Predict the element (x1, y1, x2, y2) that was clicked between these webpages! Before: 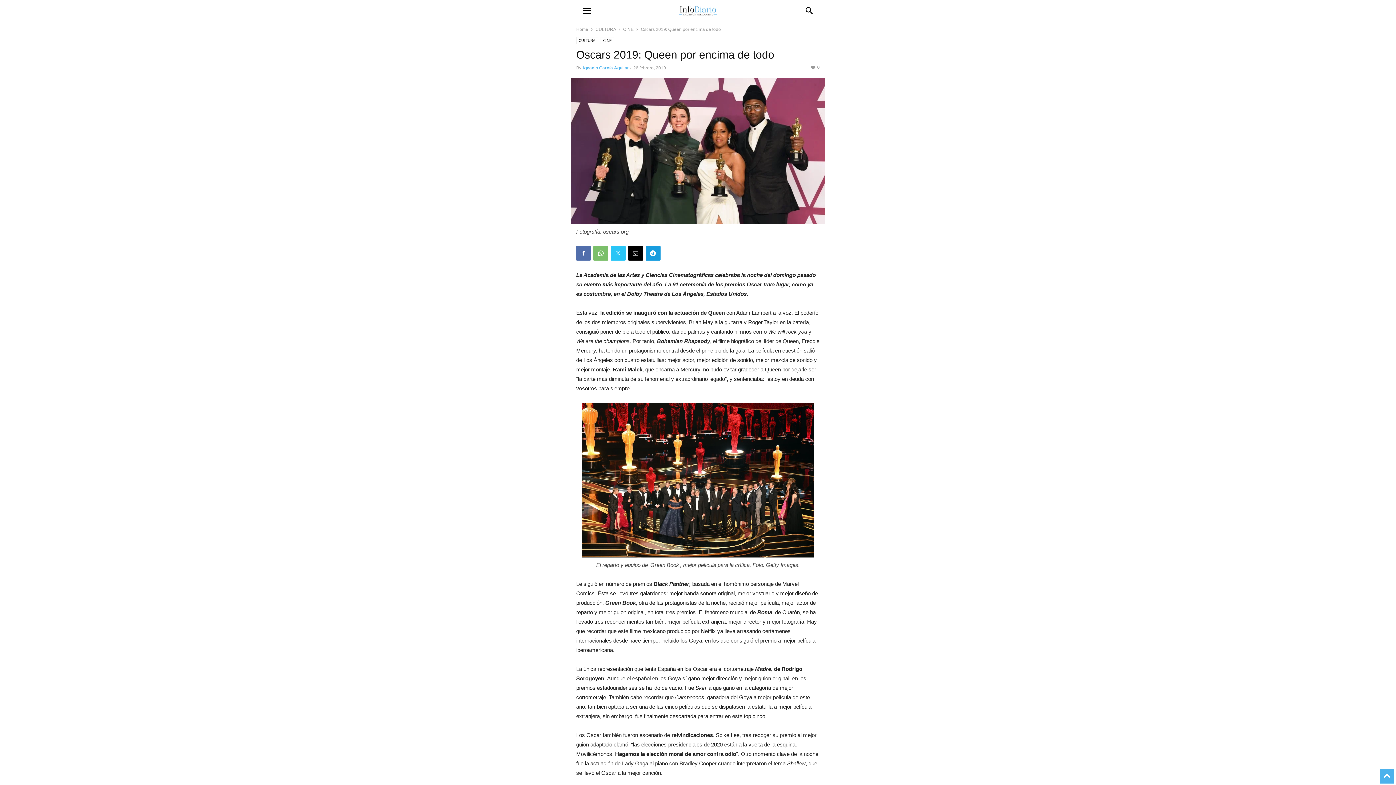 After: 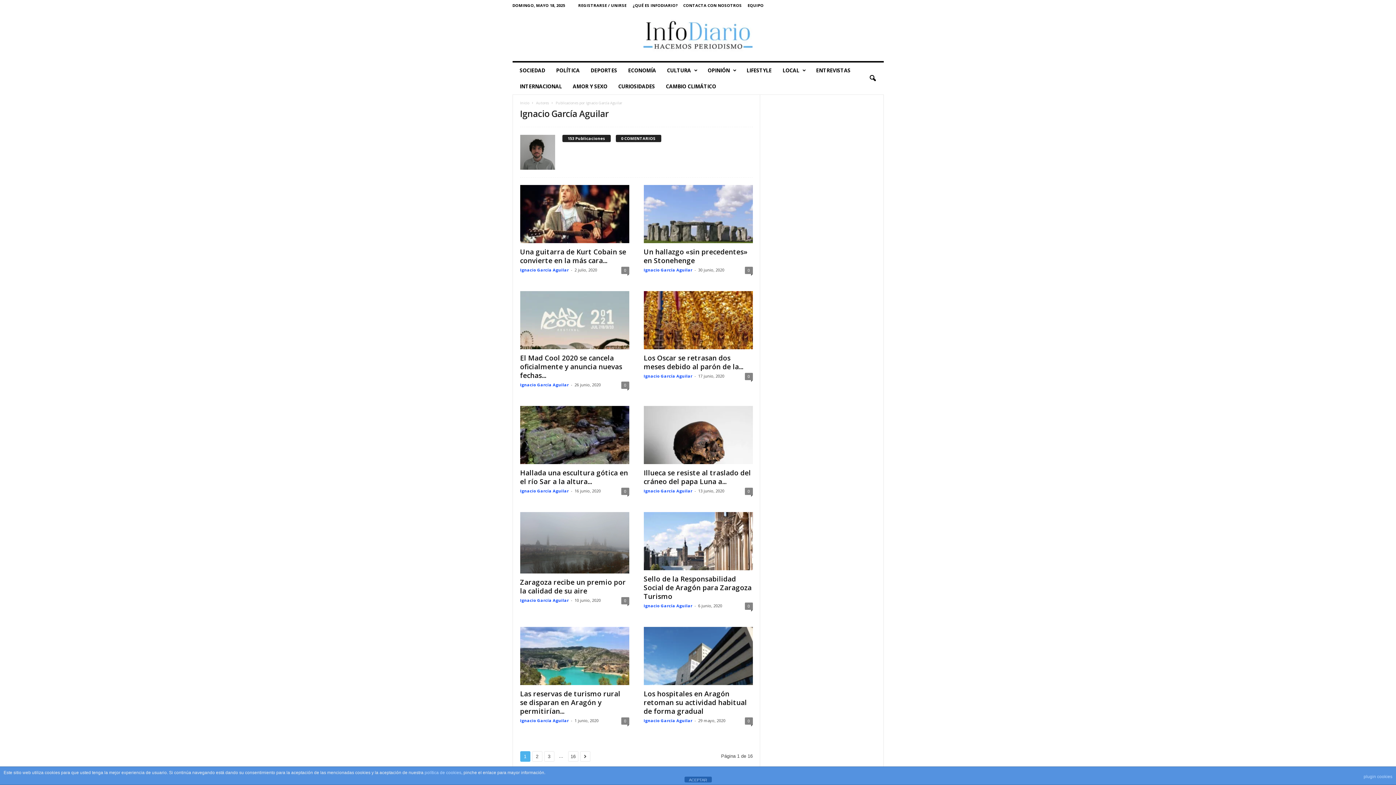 Action: bbox: (583, 65, 629, 70) label: Ignacio García Aguilar